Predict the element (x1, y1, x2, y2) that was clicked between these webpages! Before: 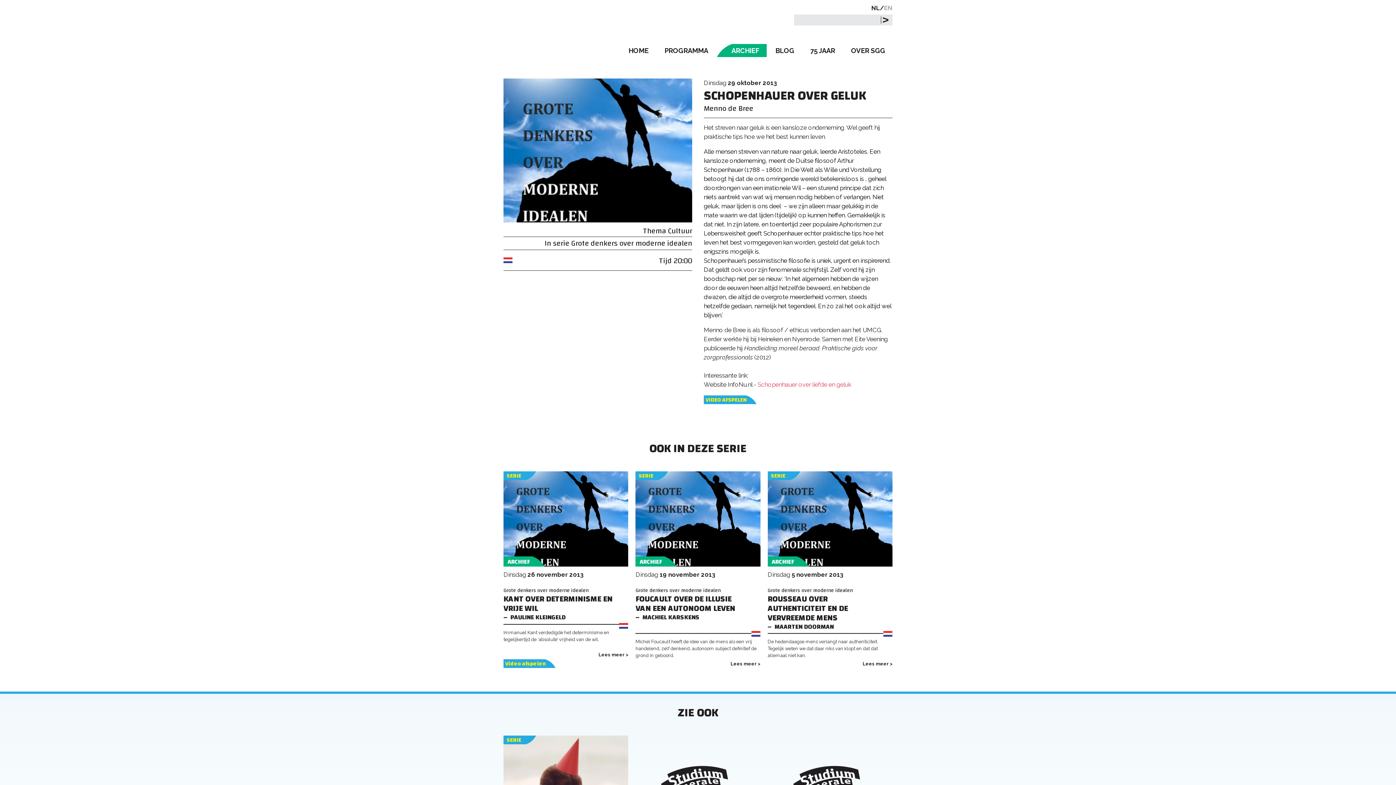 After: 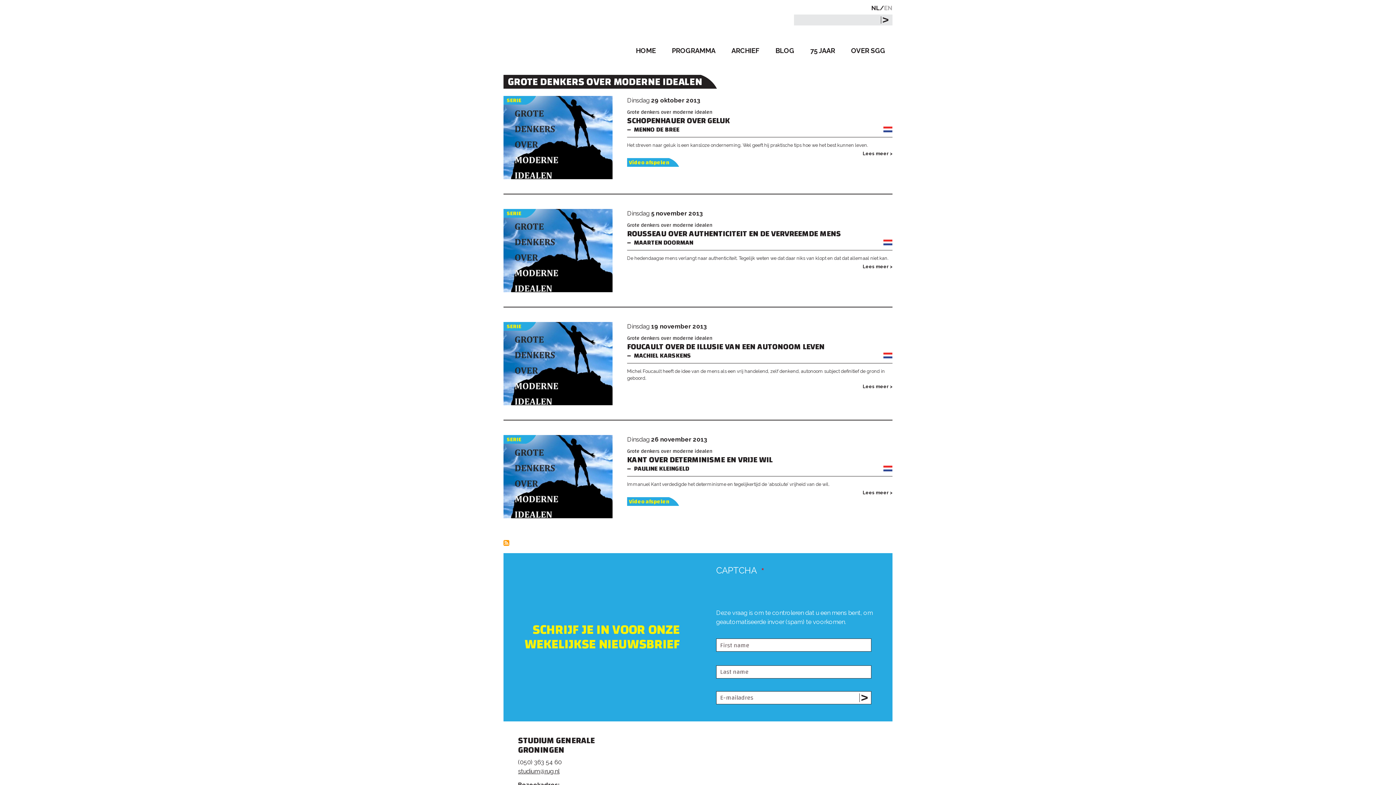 Action: label: Grote denkers over moderne idealen bbox: (635, 585, 720, 595)